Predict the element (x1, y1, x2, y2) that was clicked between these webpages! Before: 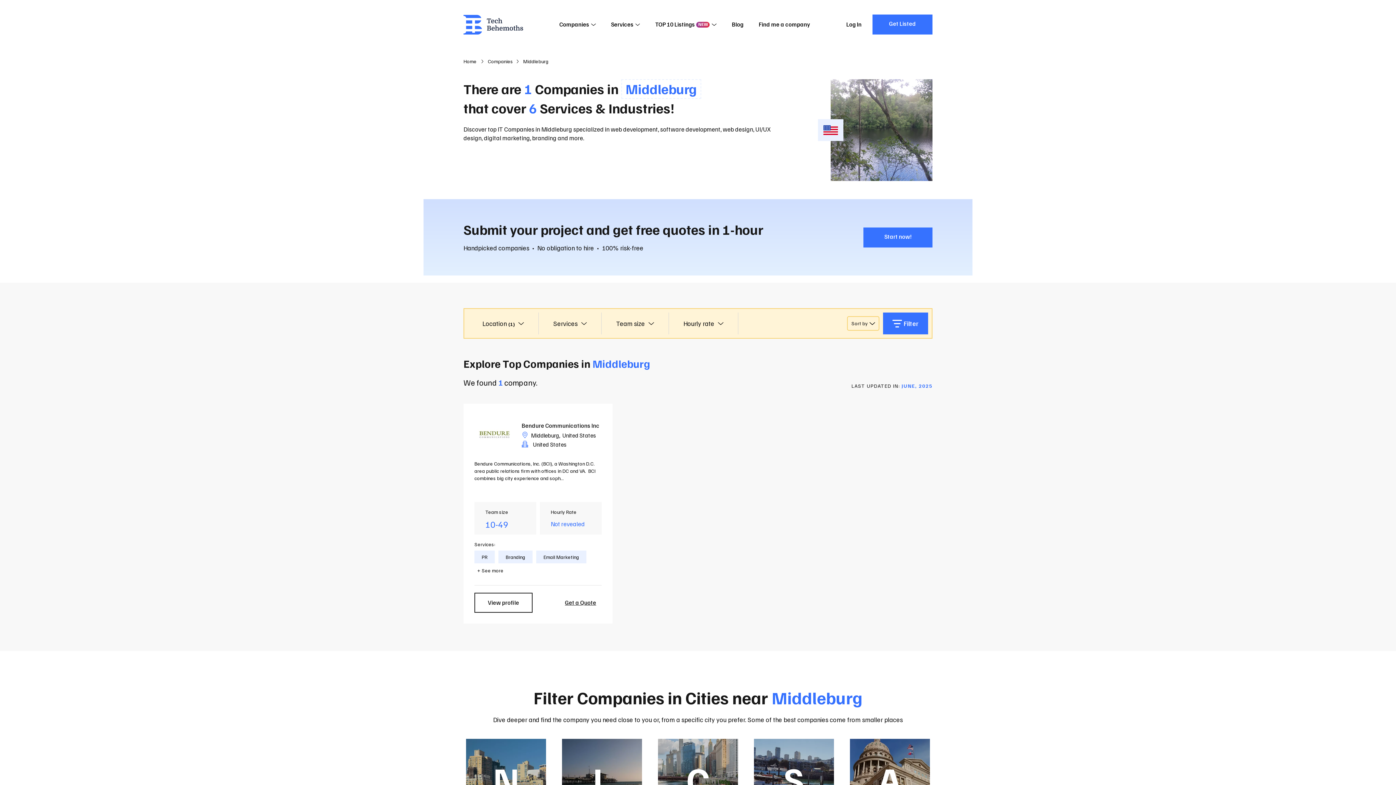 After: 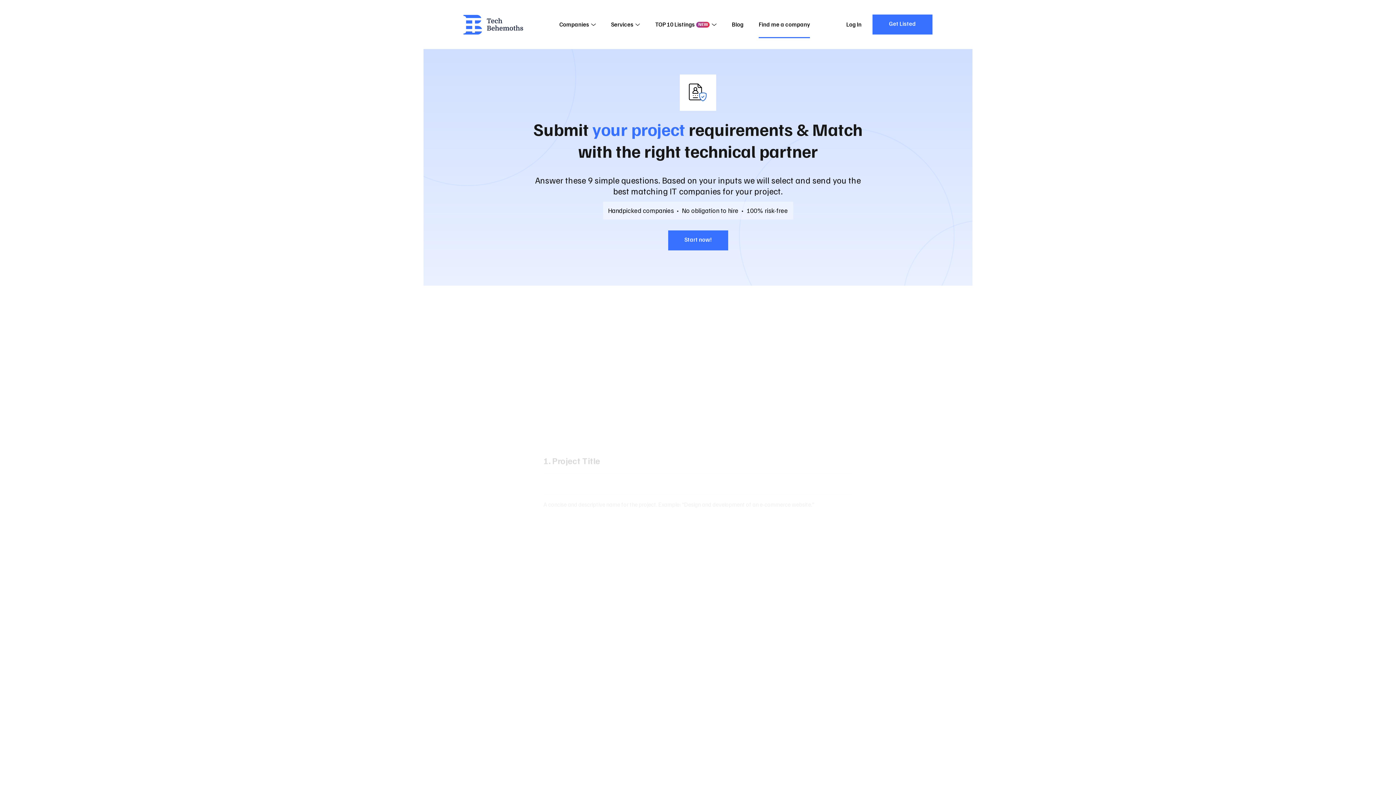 Action: bbox: (758, 19, 810, 38) label: Find me a company